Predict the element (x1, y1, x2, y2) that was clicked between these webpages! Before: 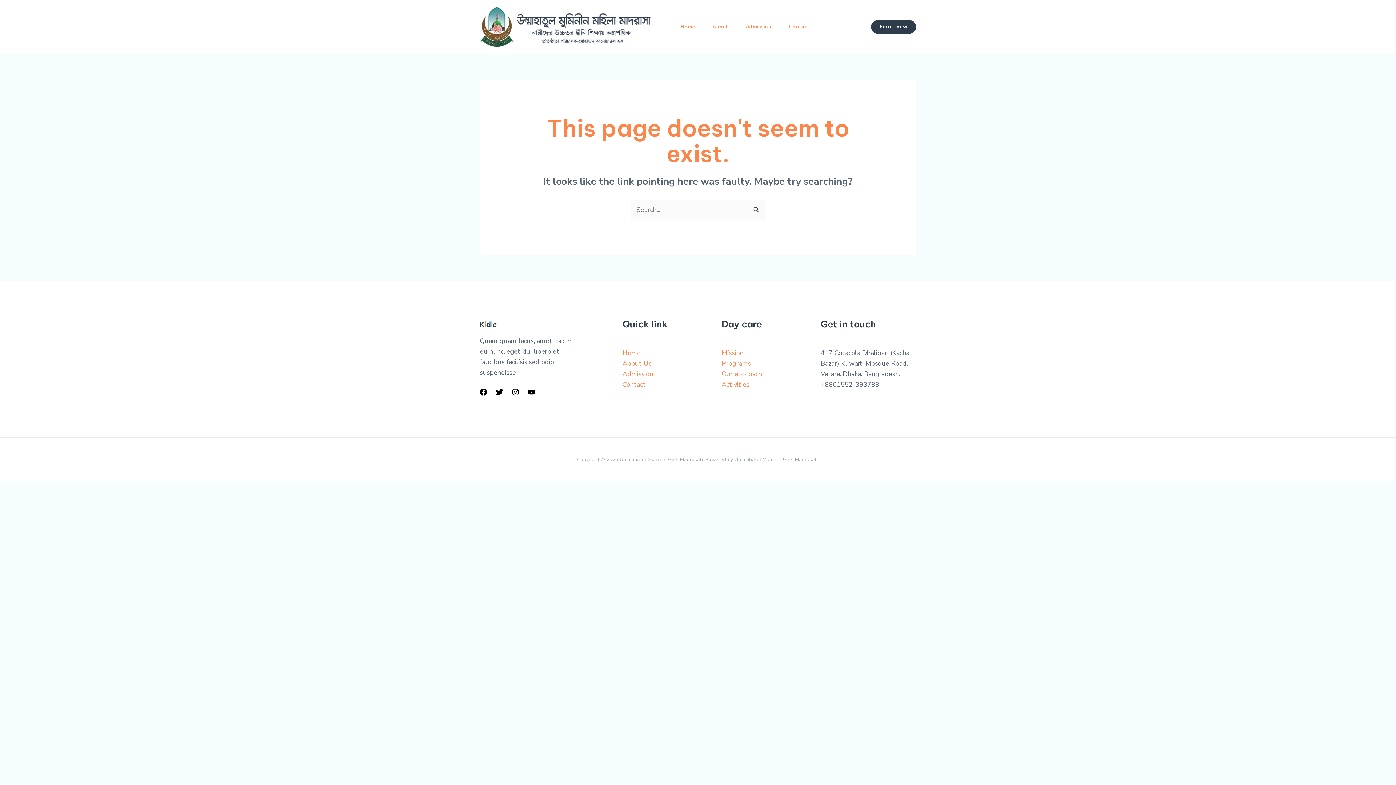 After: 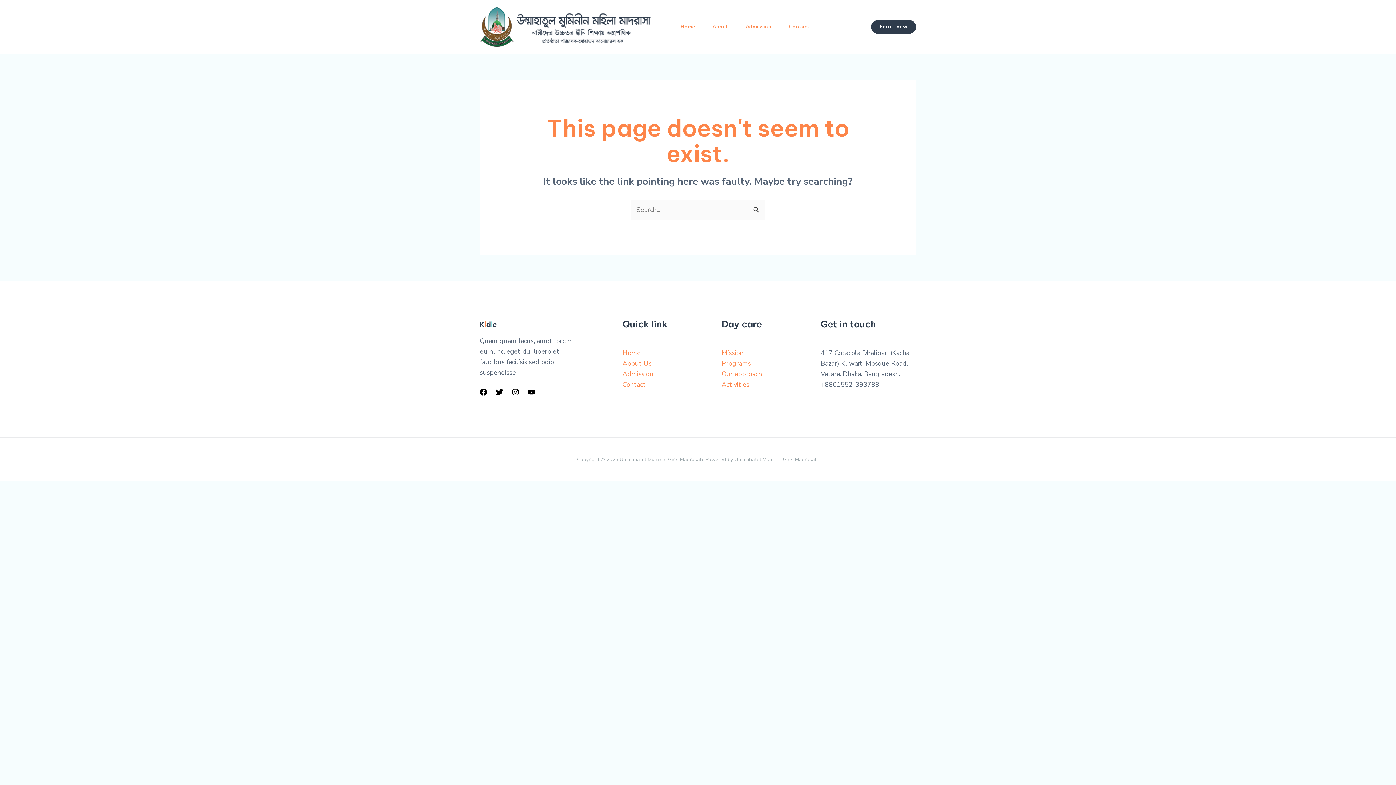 Action: label: Instagram bbox: (512, 388, 519, 396)